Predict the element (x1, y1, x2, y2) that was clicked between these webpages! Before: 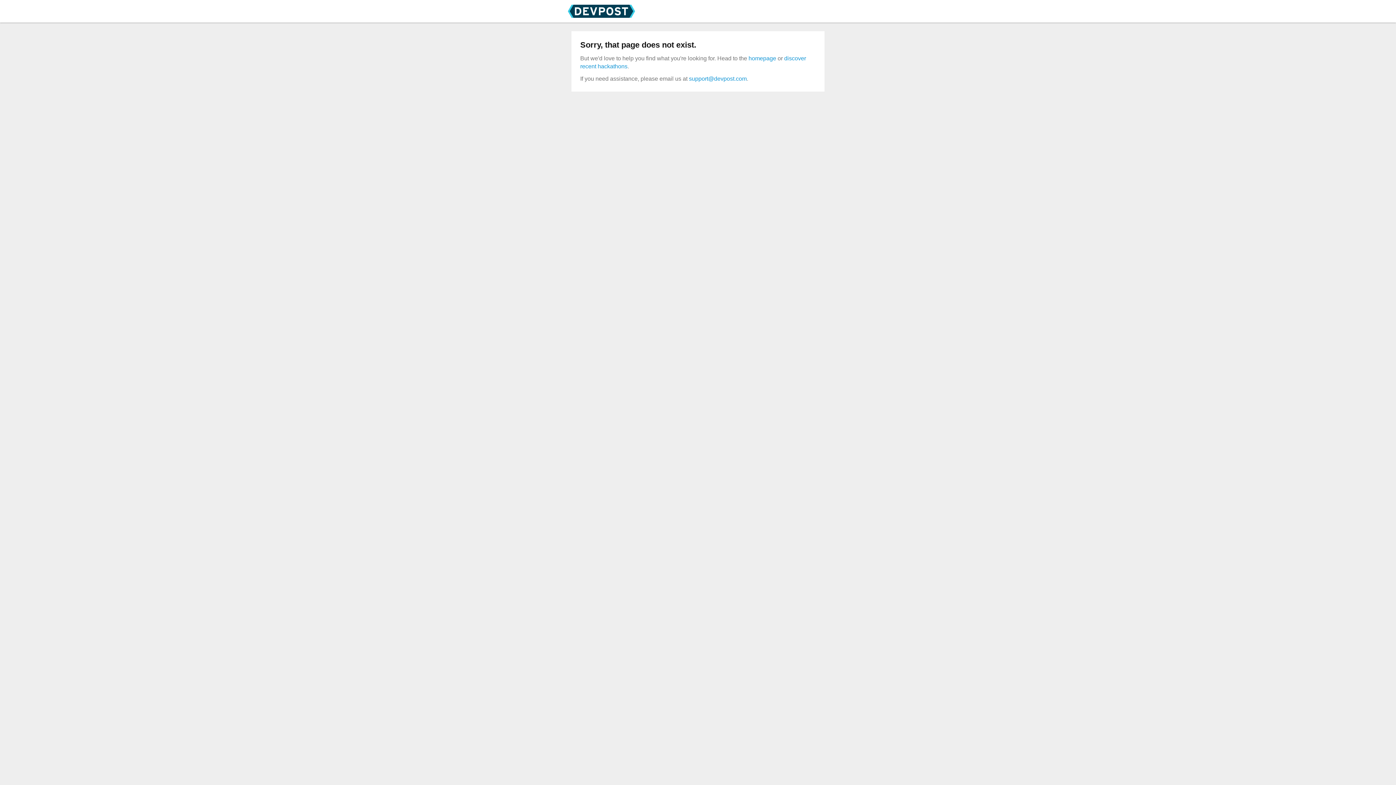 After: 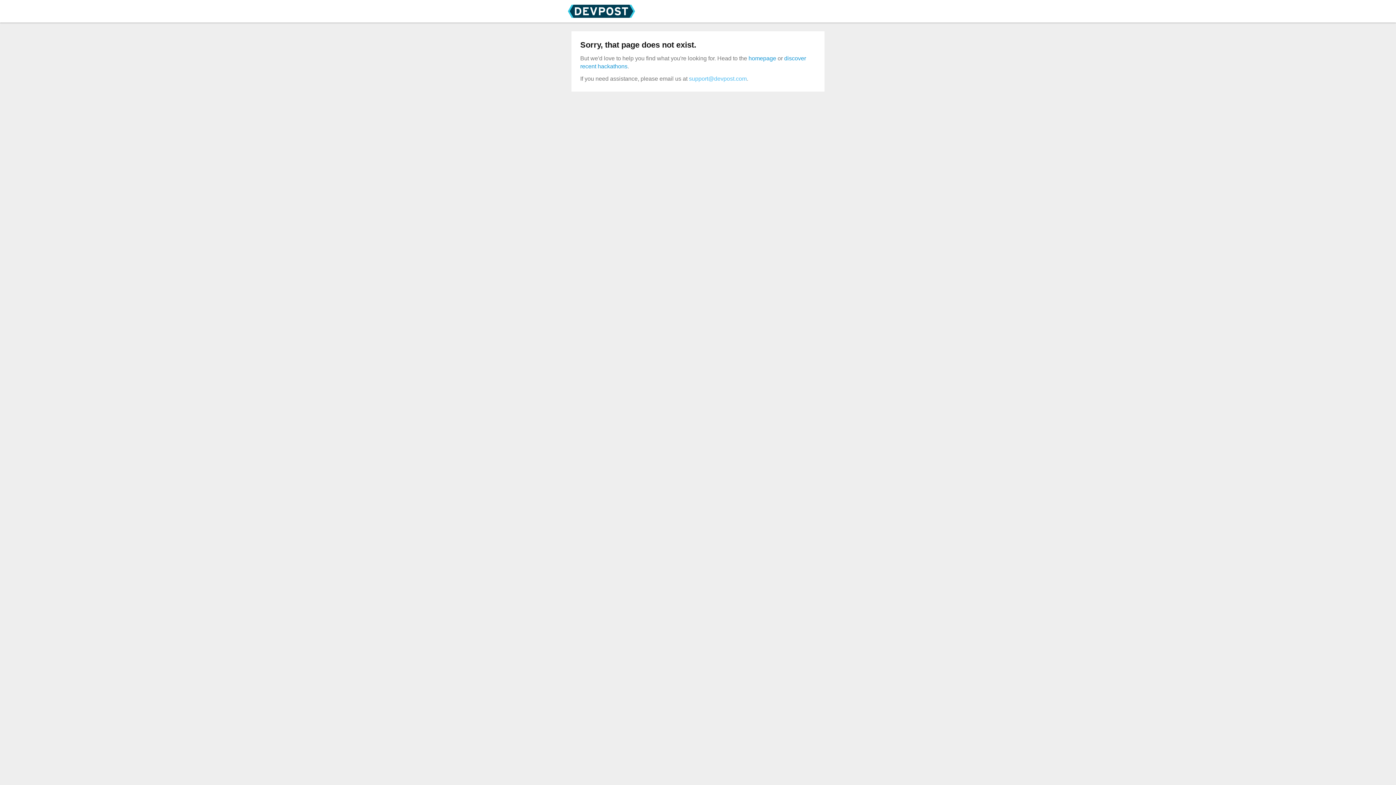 Action: bbox: (689, 75, 746, 81) label: support@devpost.com